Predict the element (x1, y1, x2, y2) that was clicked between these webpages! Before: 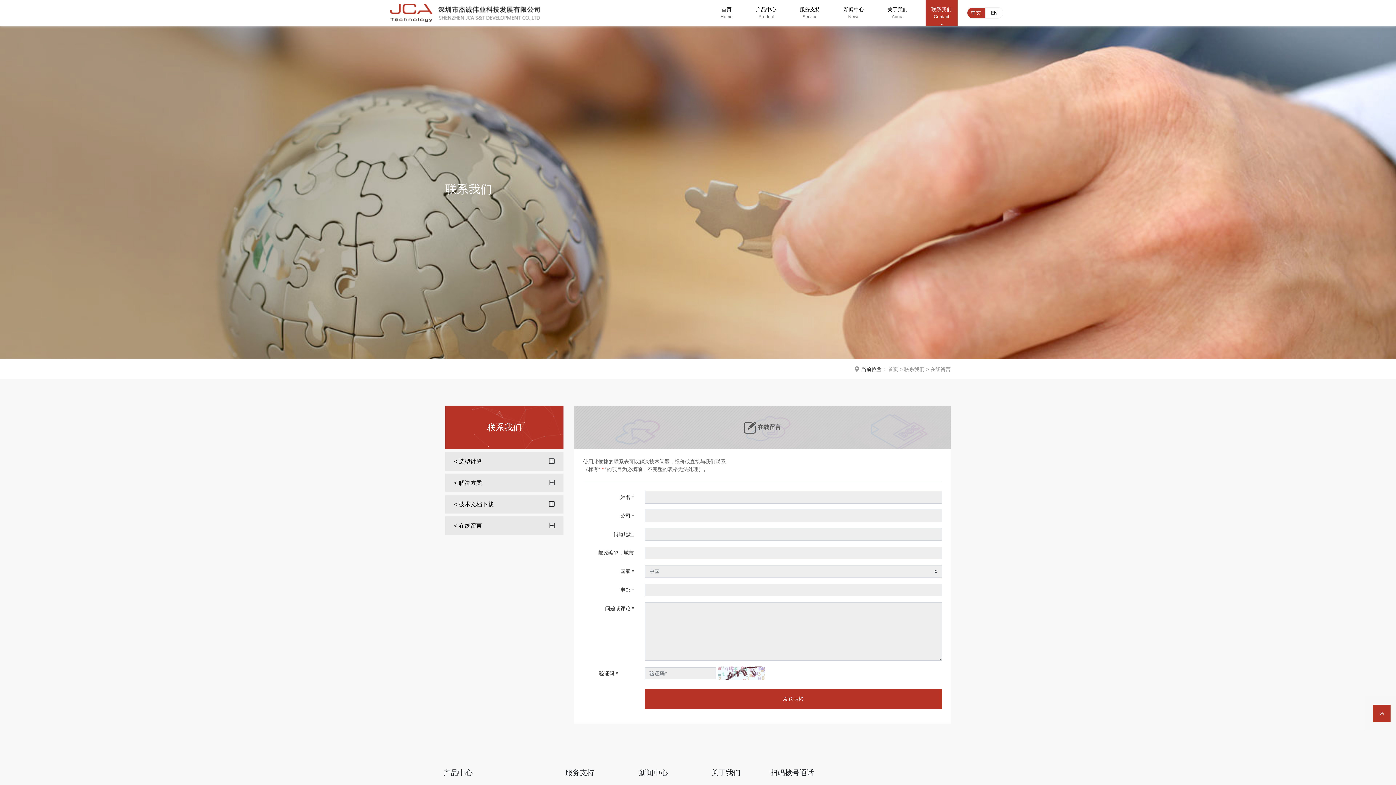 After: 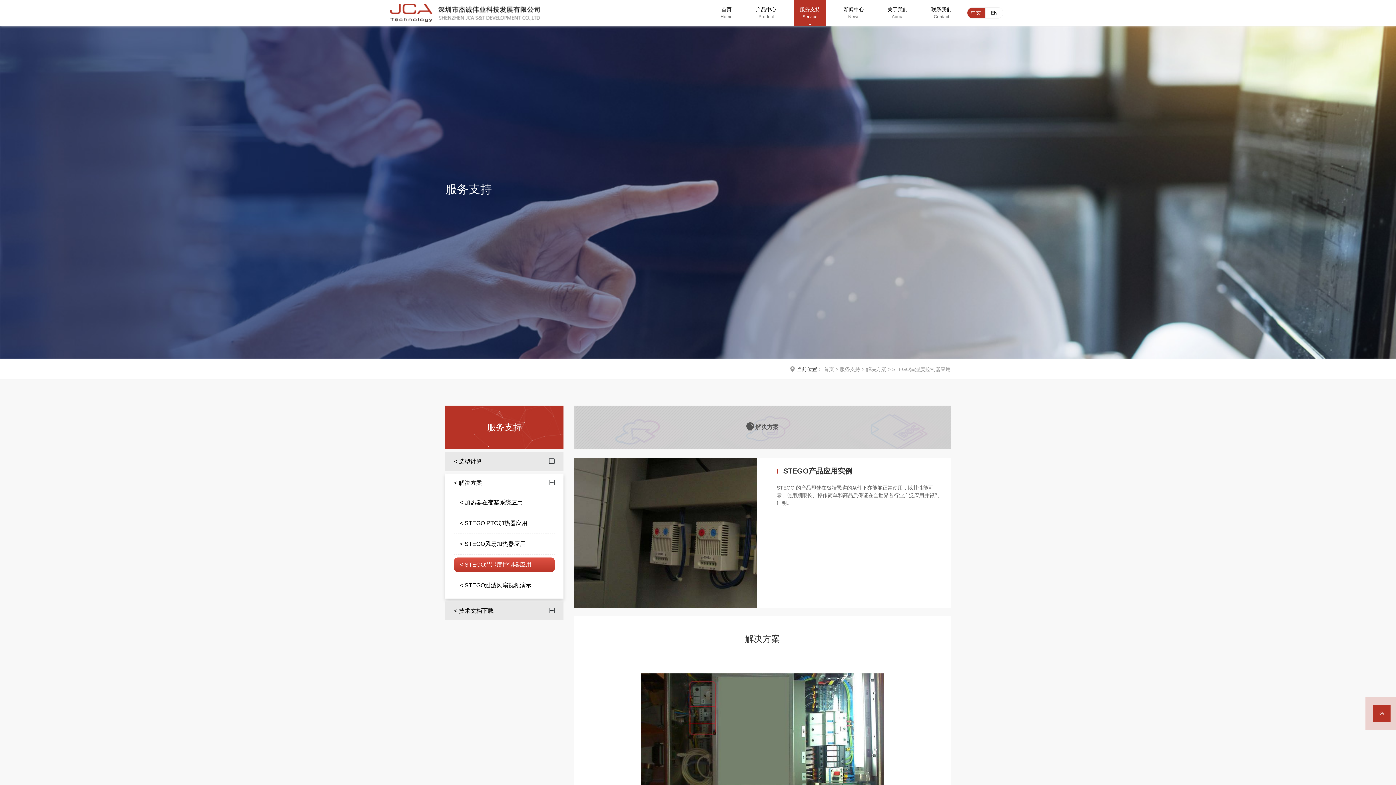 Action: label: < 解决方案 bbox: (454, 476, 482, 489)